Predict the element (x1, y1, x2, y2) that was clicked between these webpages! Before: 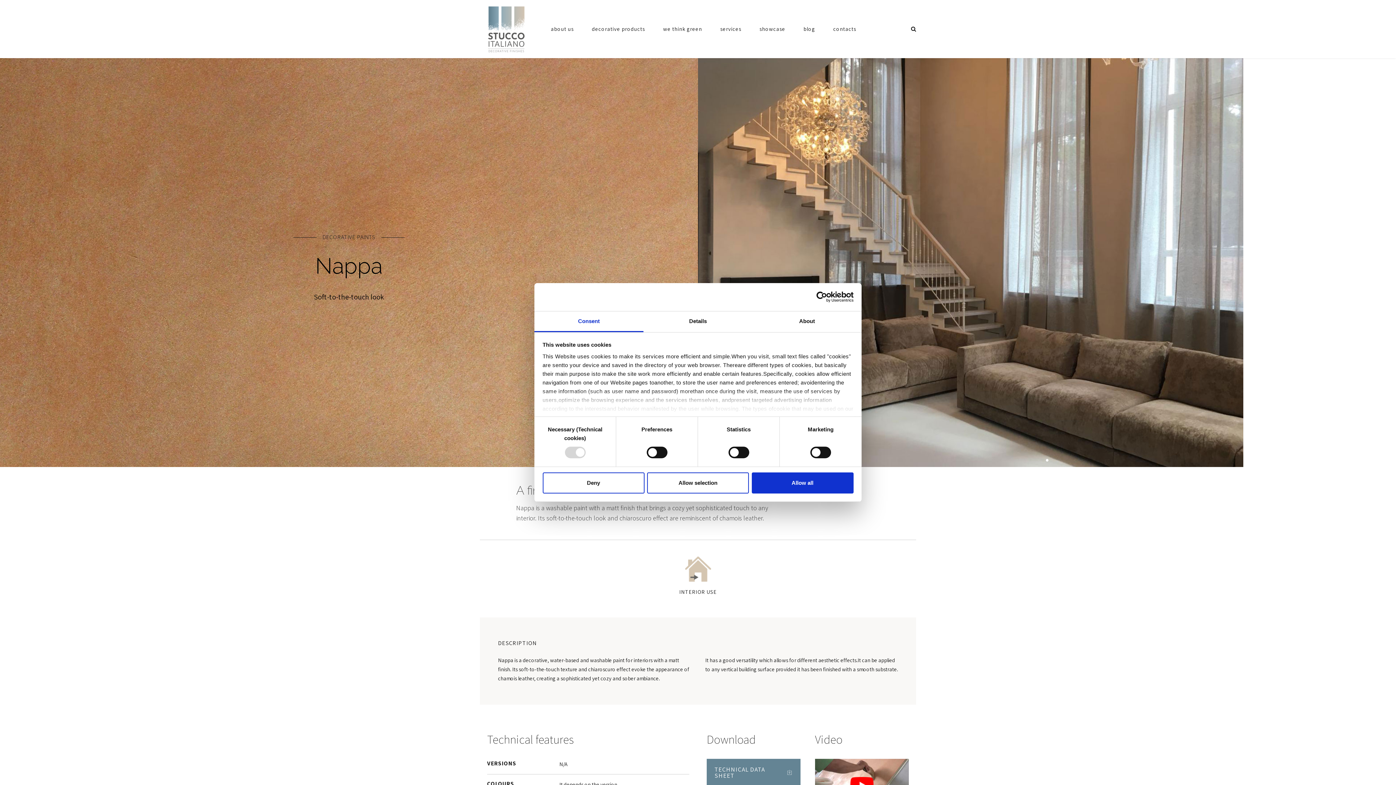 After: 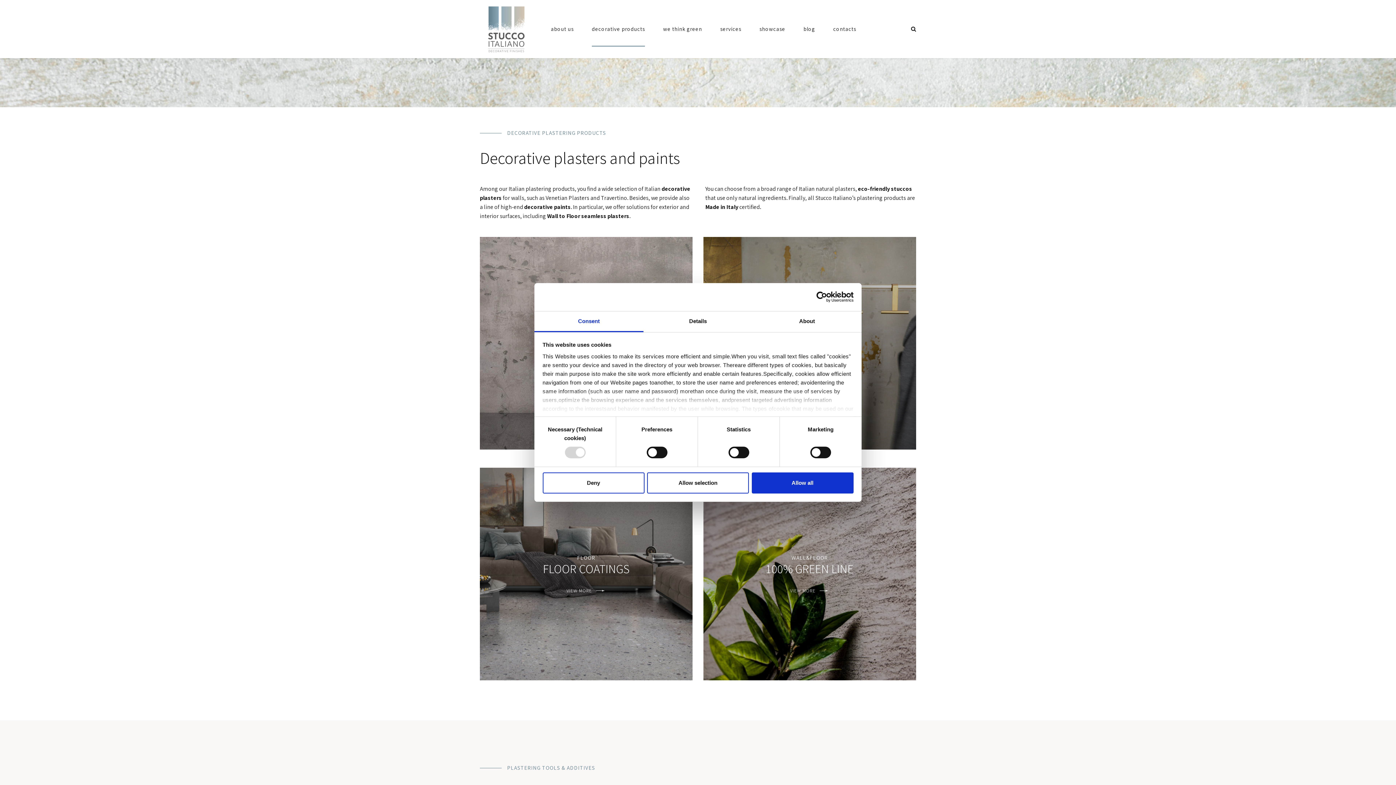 Action: label: decorative products bbox: (592, 0, 645, 58)